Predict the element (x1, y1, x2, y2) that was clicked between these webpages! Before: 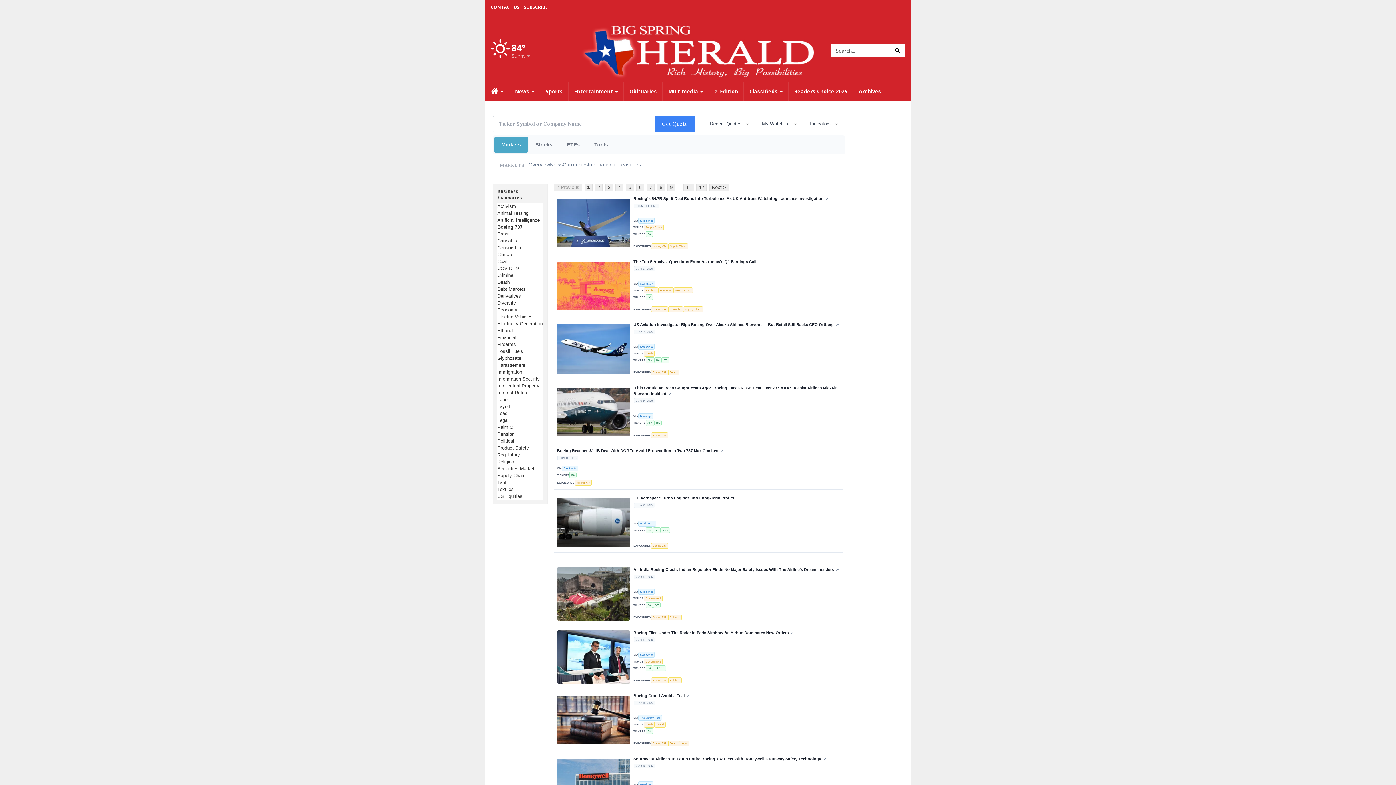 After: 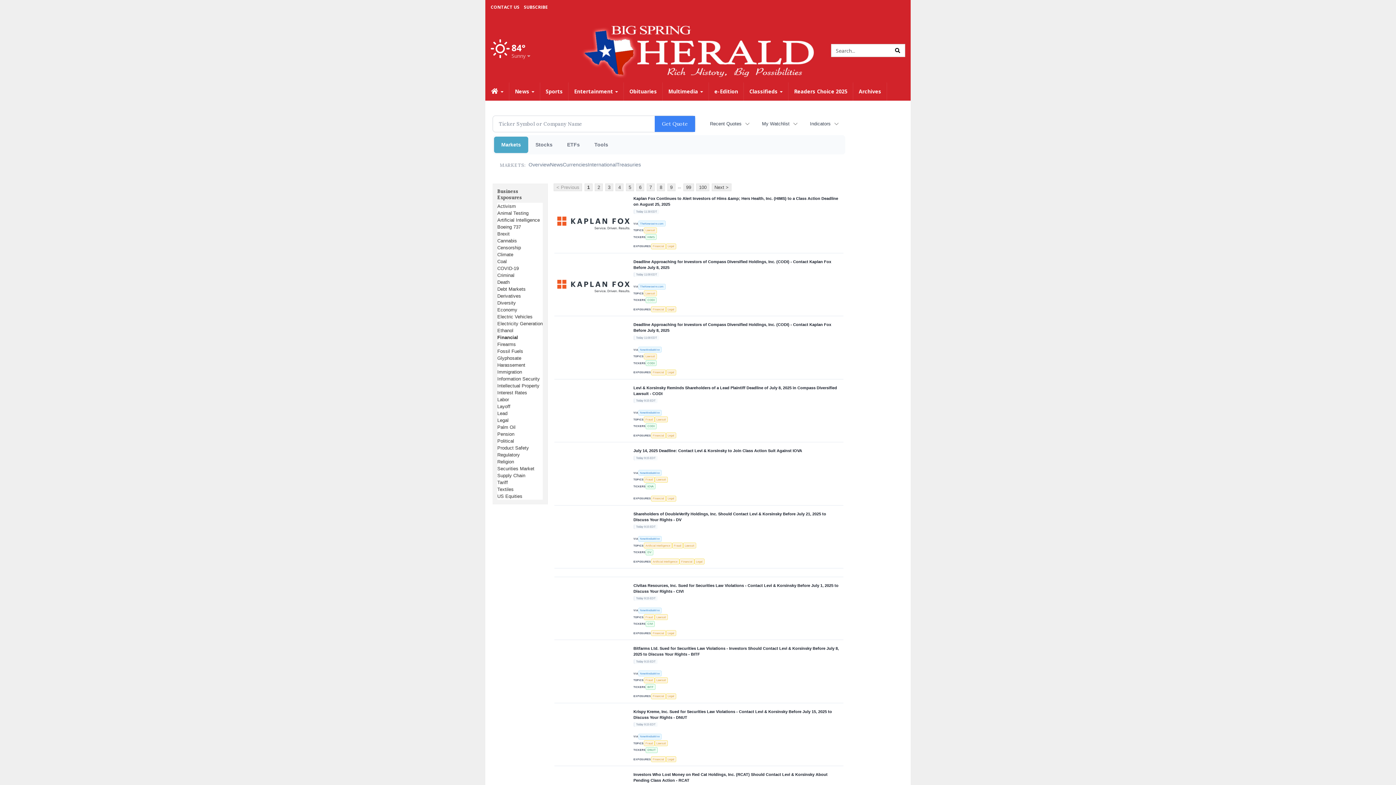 Action: label: Financial bbox: (668, 306, 683, 312)